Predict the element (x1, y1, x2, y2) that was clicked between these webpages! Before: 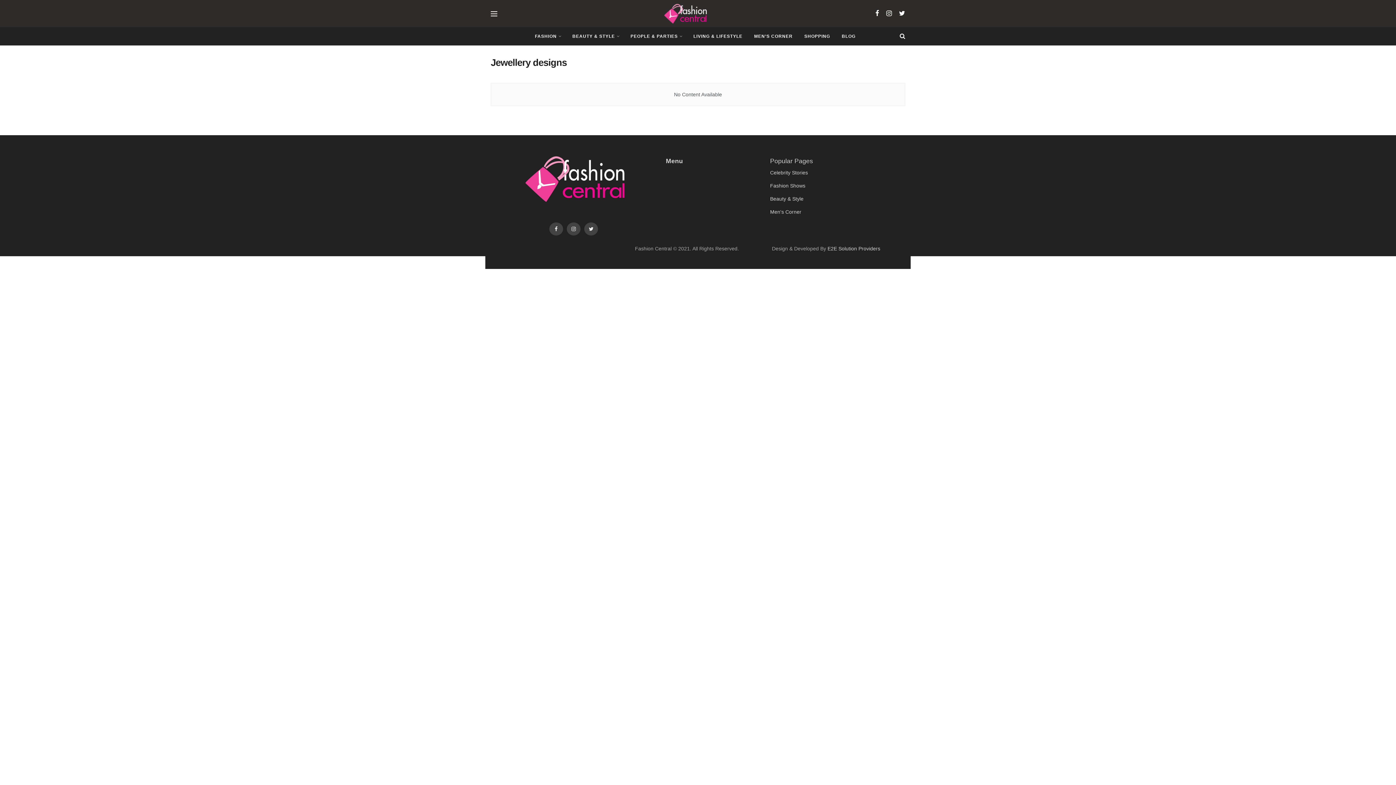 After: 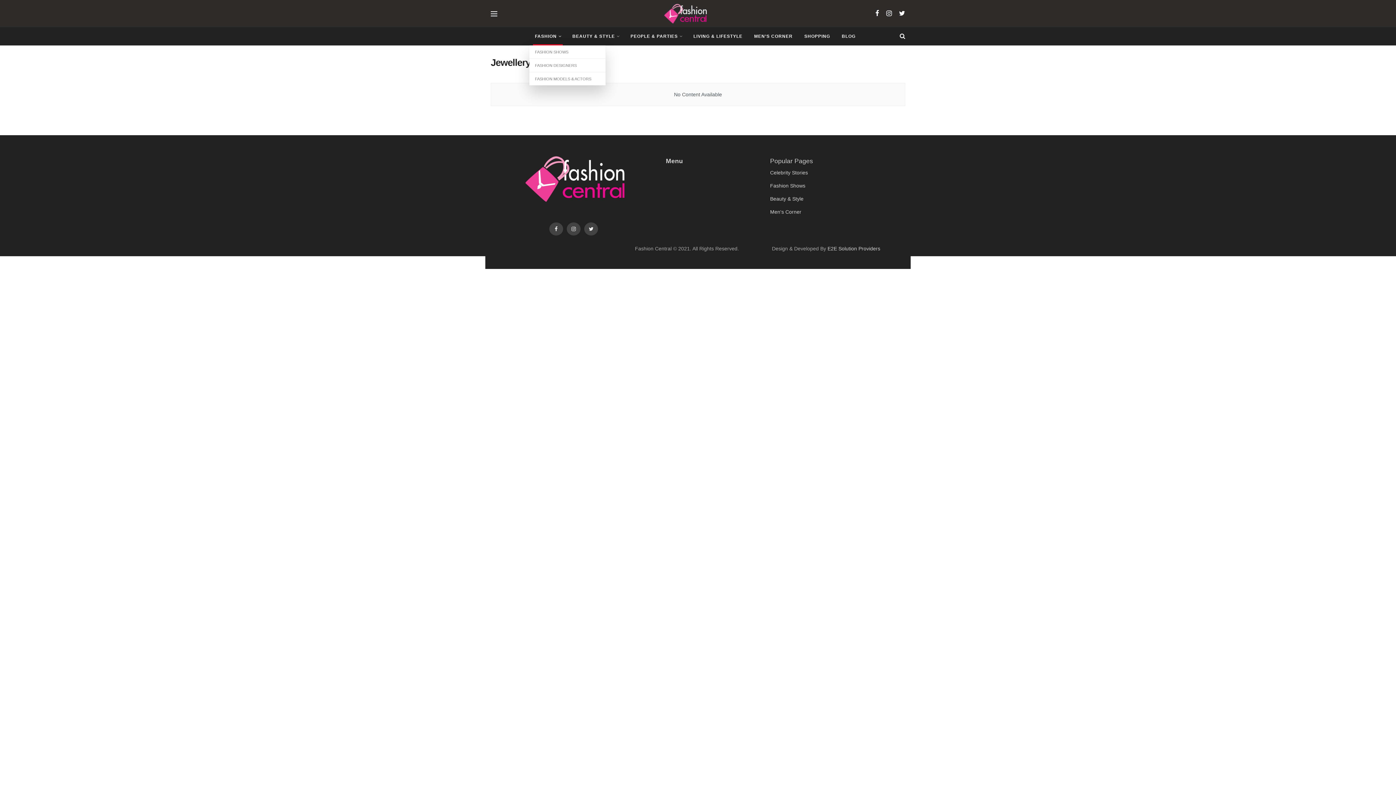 Action: label: FASHION bbox: (529, 27, 566, 45)